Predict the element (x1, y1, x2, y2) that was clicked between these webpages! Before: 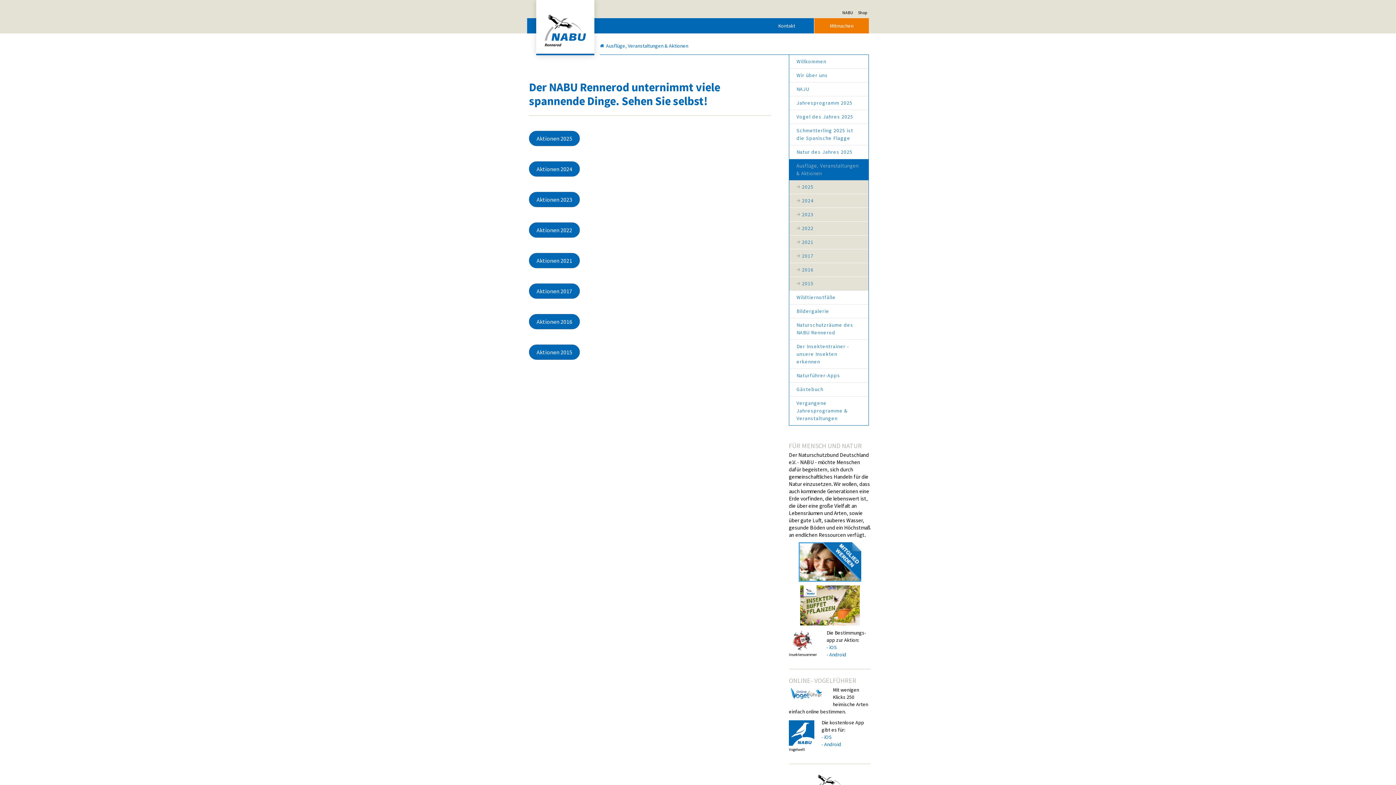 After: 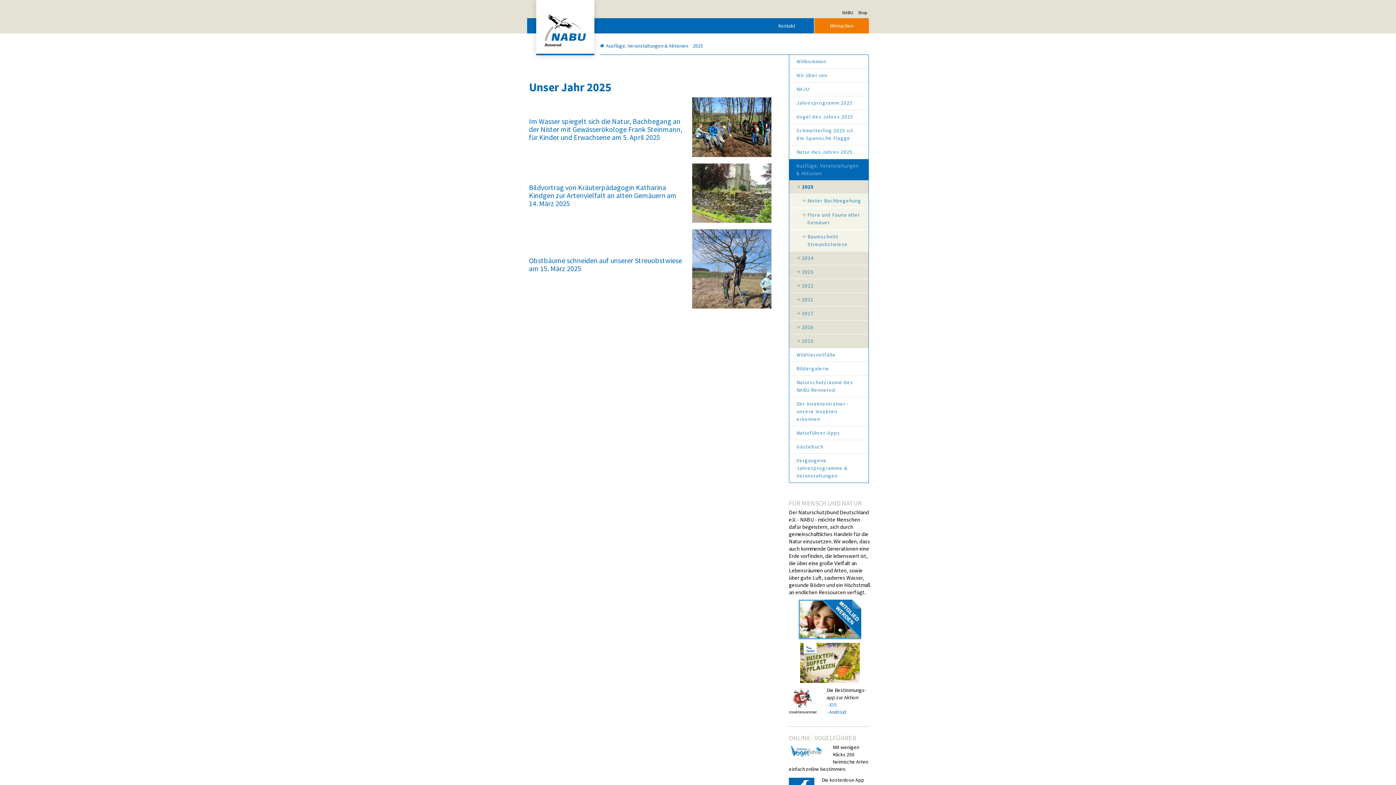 Action: bbox: (529, 130, 580, 146) label: Aktionen 2025